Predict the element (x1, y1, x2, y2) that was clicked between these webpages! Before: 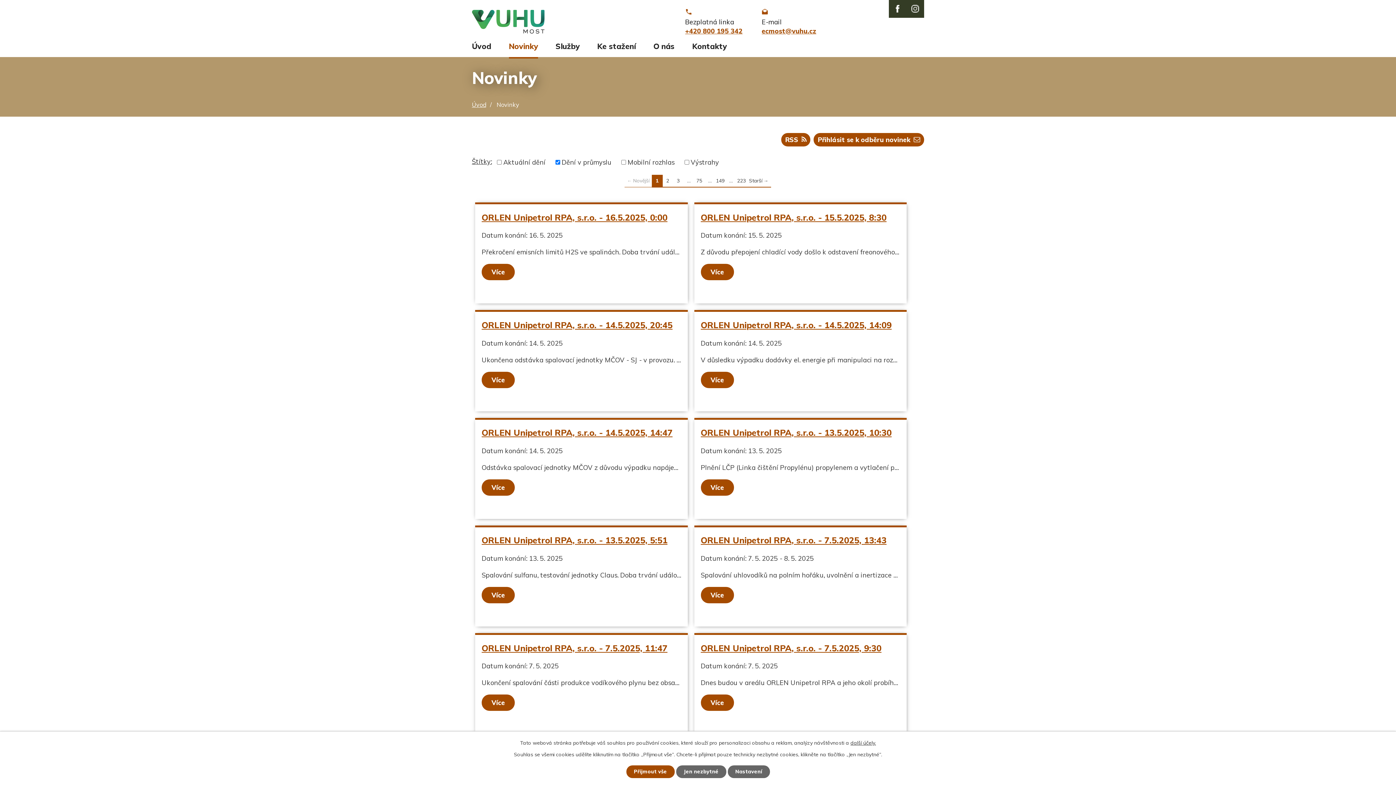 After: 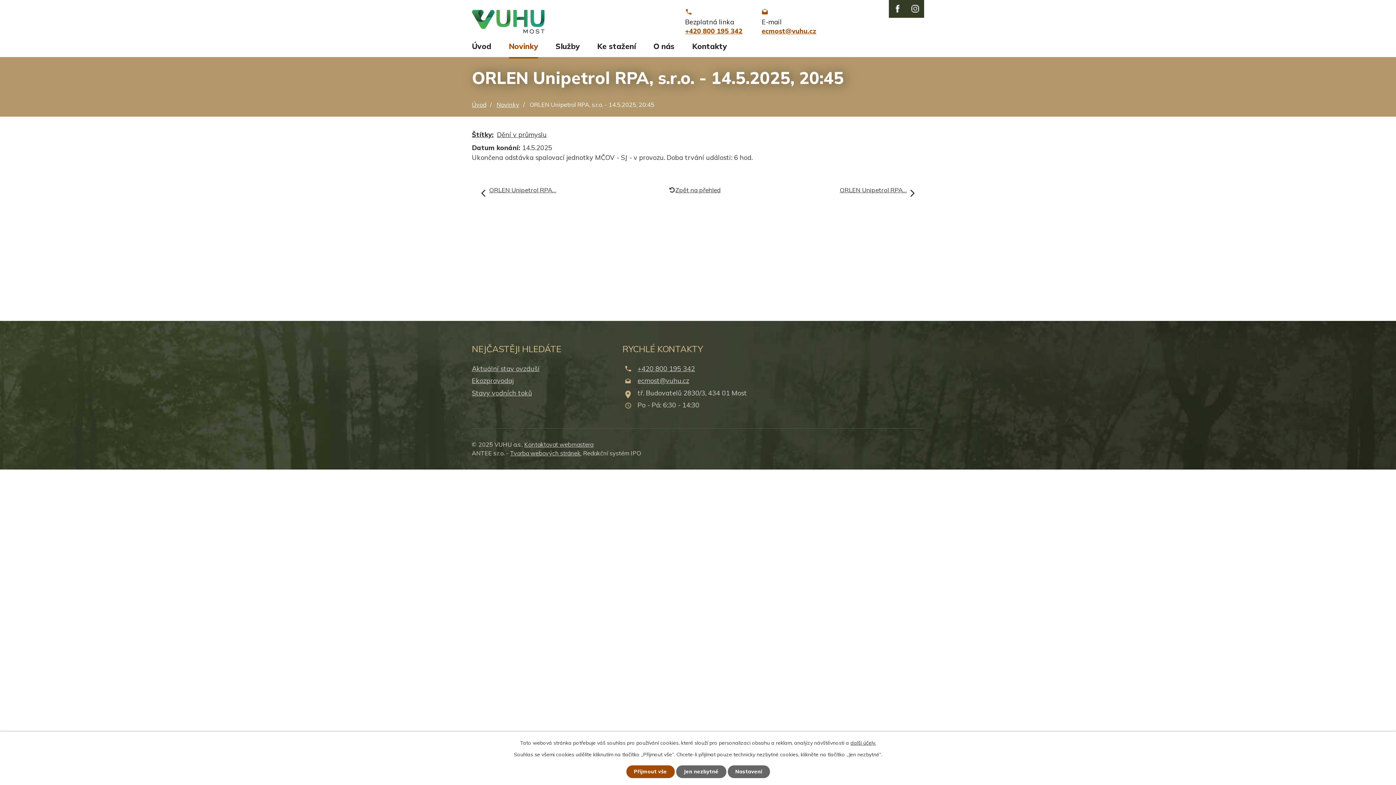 Action: label: ORLEN Unipetrol RPA, s.r.o. - 14.5.2025, 20:45 bbox: (481, 319, 672, 330)